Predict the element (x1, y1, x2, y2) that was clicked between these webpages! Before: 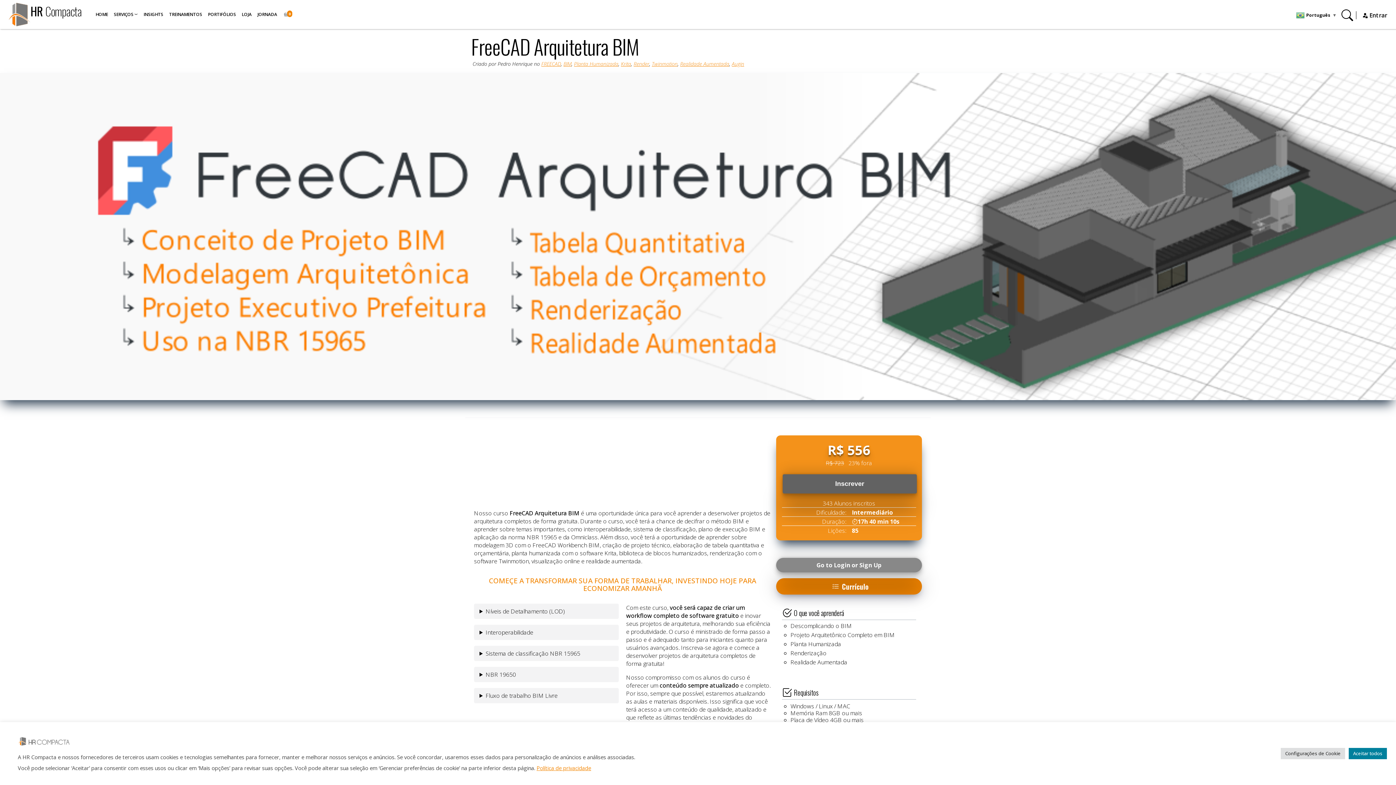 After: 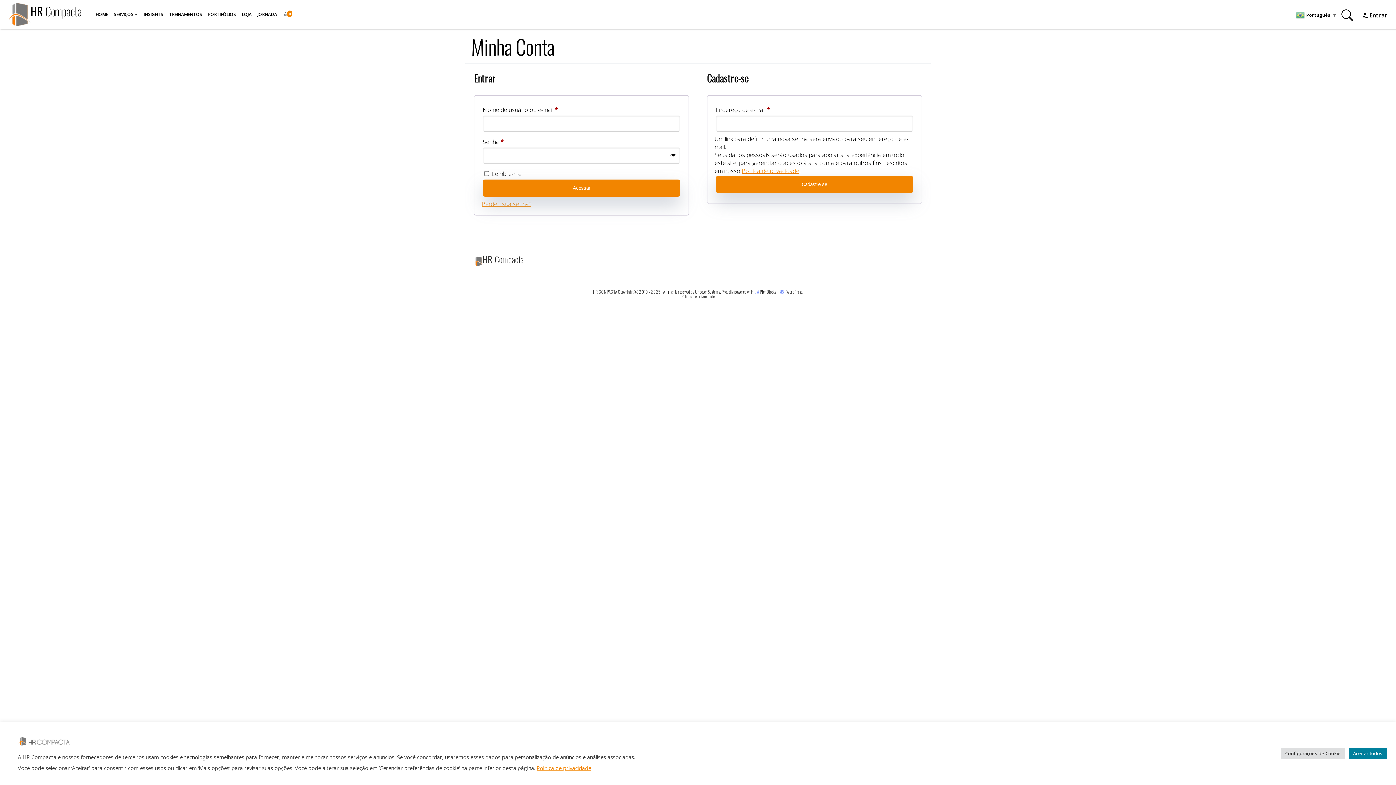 Action: label: Go to Login or Sign Up bbox: (776, 558, 922, 572)